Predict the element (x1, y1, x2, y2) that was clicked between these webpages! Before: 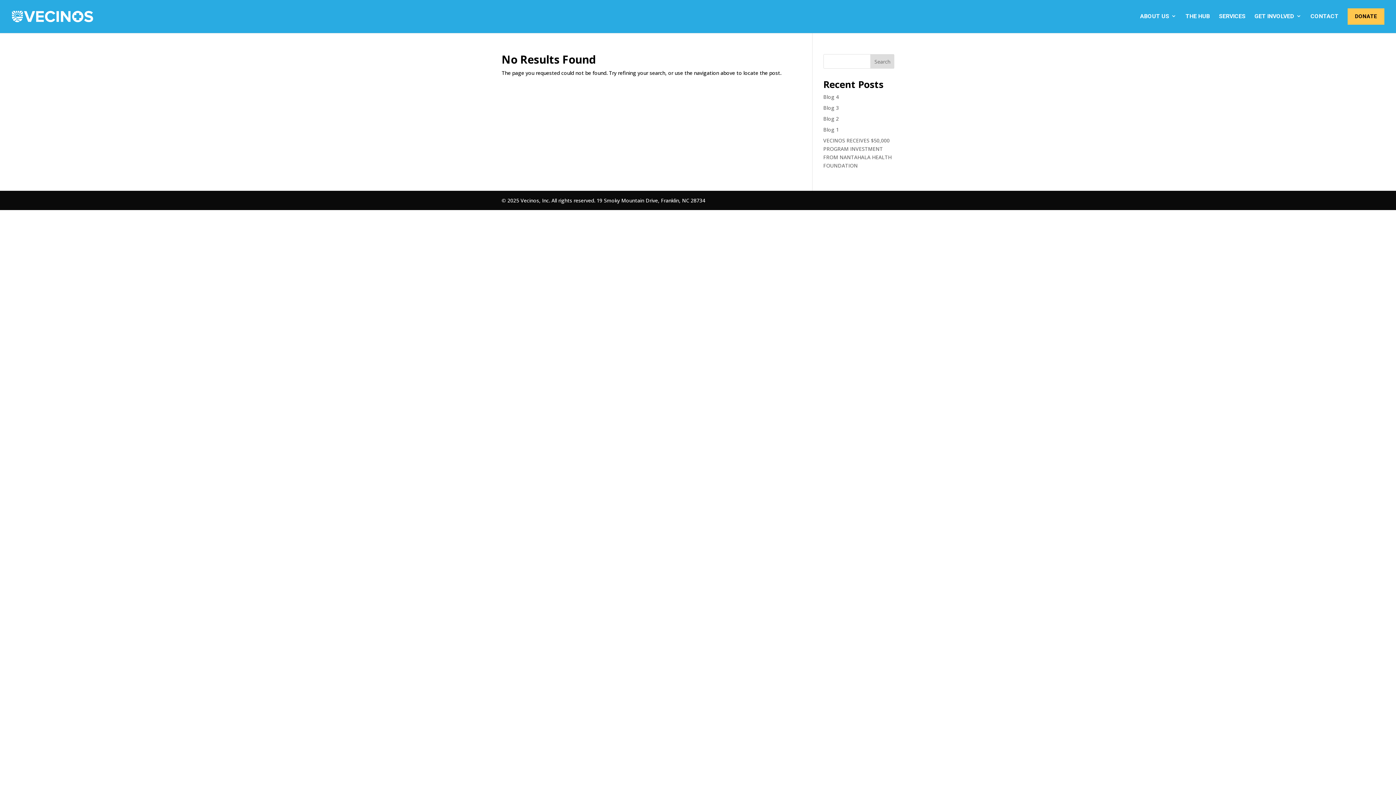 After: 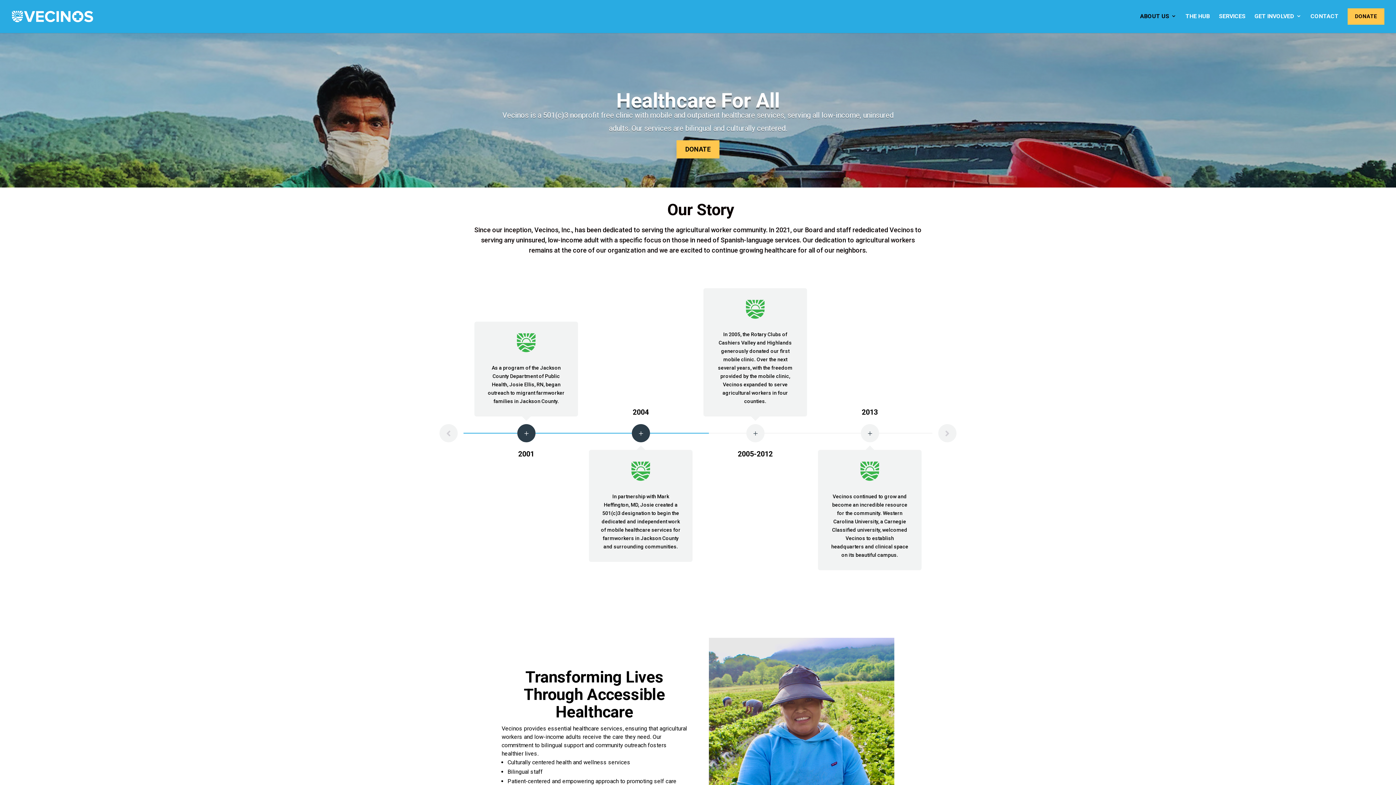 Action: label: ABOUT US bbox: (1140, 11, 1176, 33)